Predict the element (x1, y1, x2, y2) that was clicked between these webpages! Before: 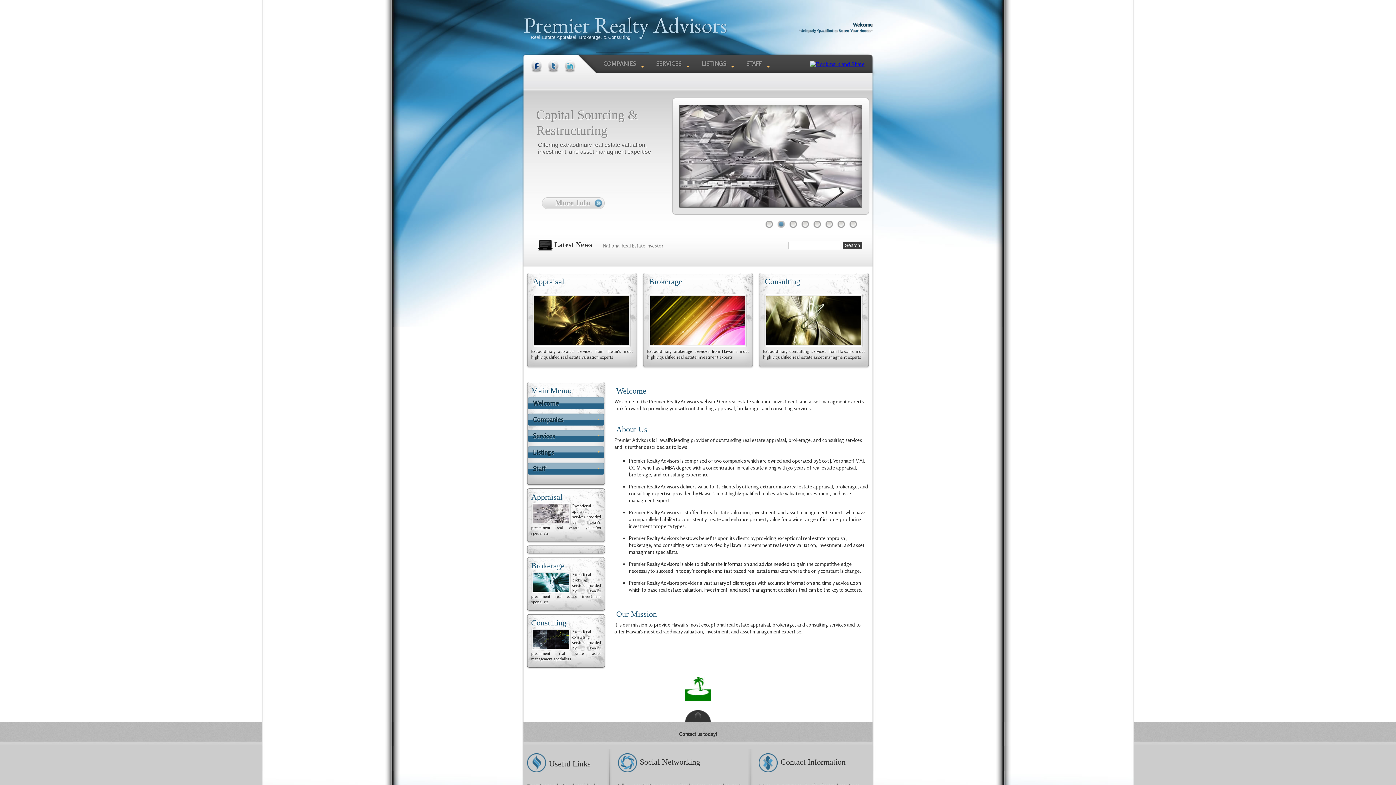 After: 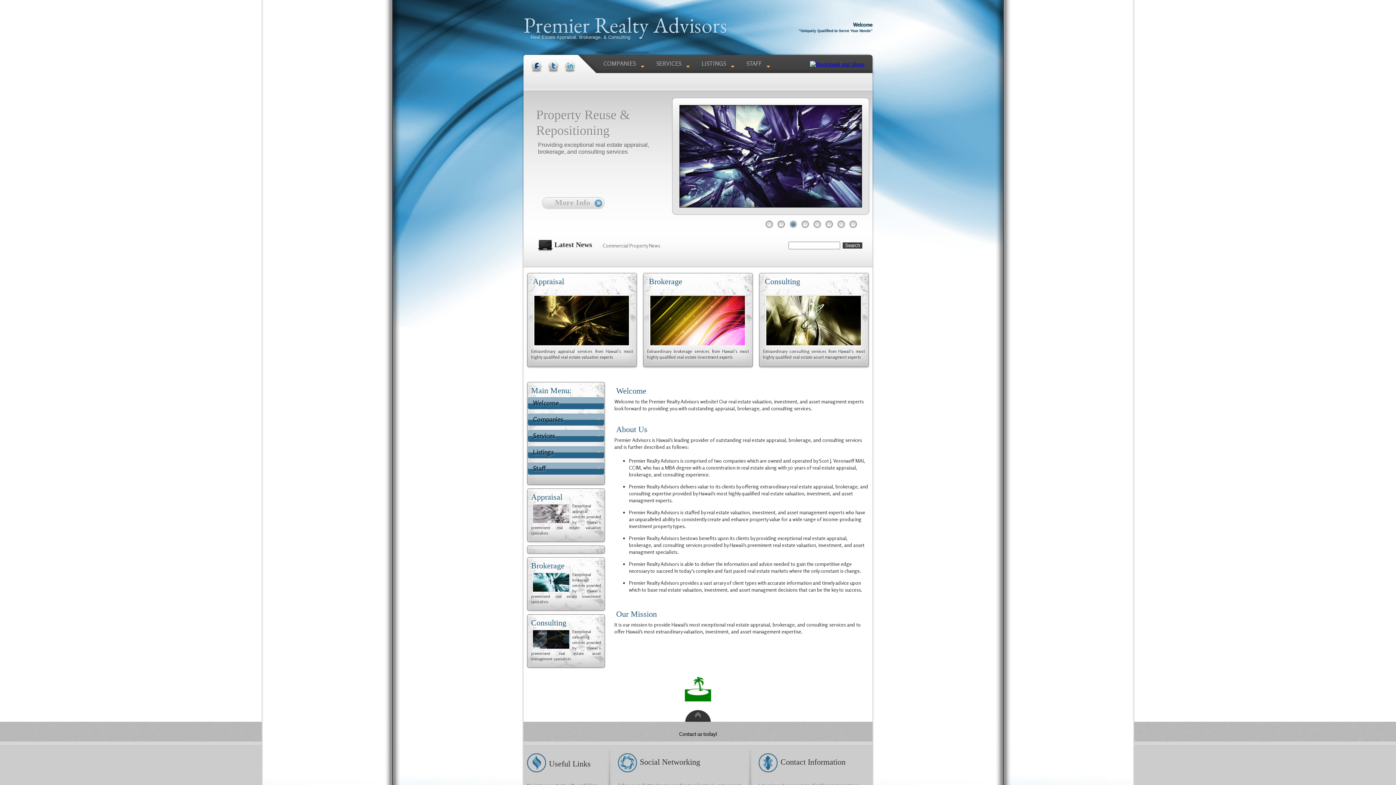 Action: label: 1 bbox: (764, 220, 774, 228)